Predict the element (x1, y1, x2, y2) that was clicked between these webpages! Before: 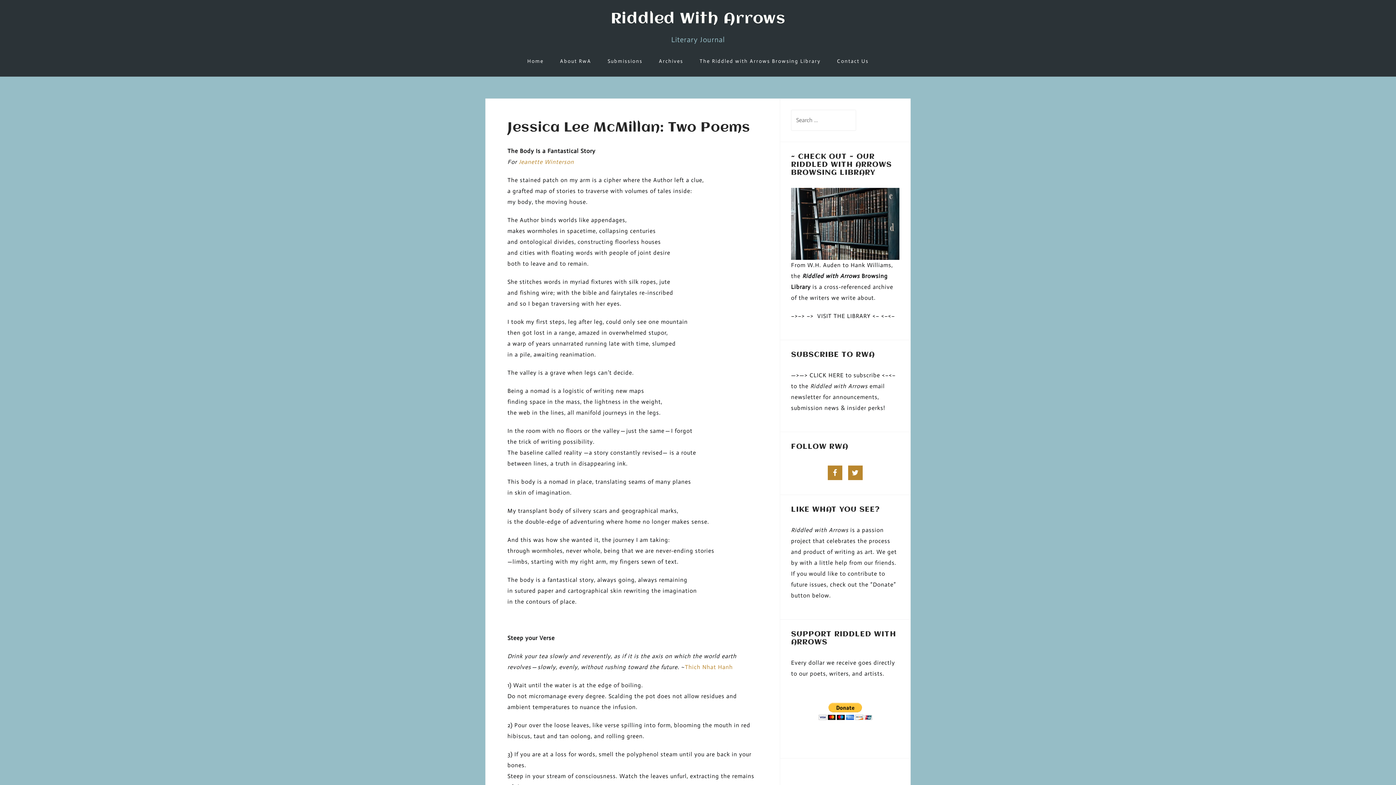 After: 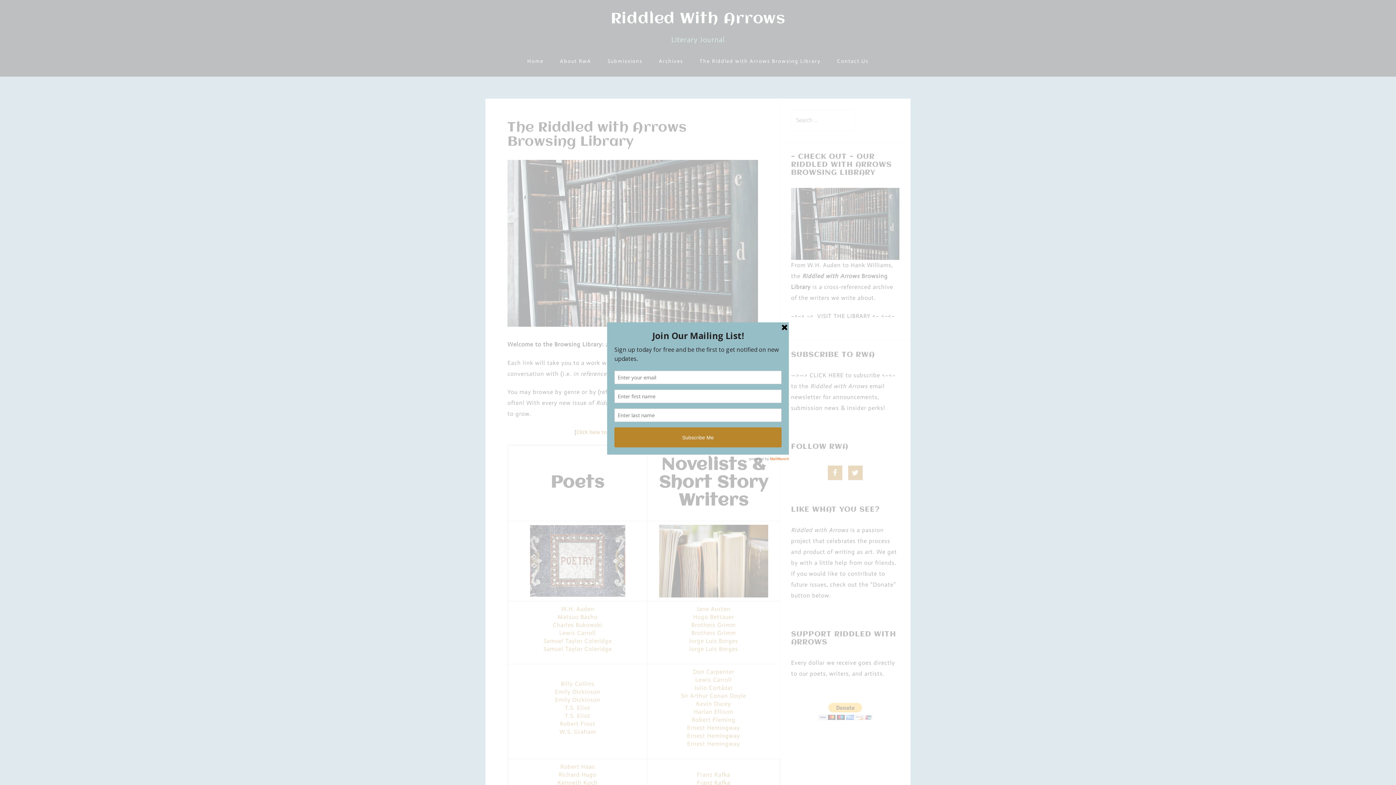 Action: label: VISIT THE LIBRARY bbox: (817, 312, 870, 319)